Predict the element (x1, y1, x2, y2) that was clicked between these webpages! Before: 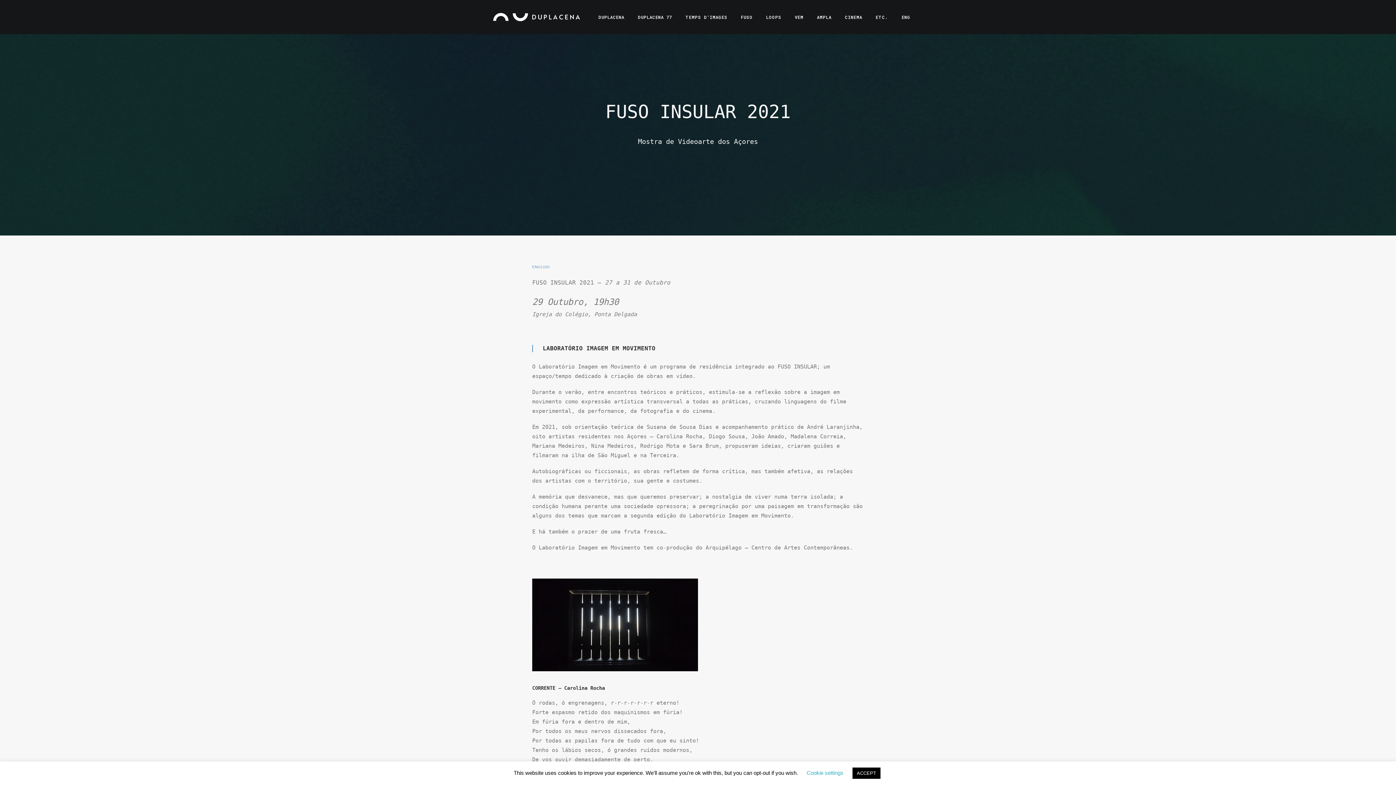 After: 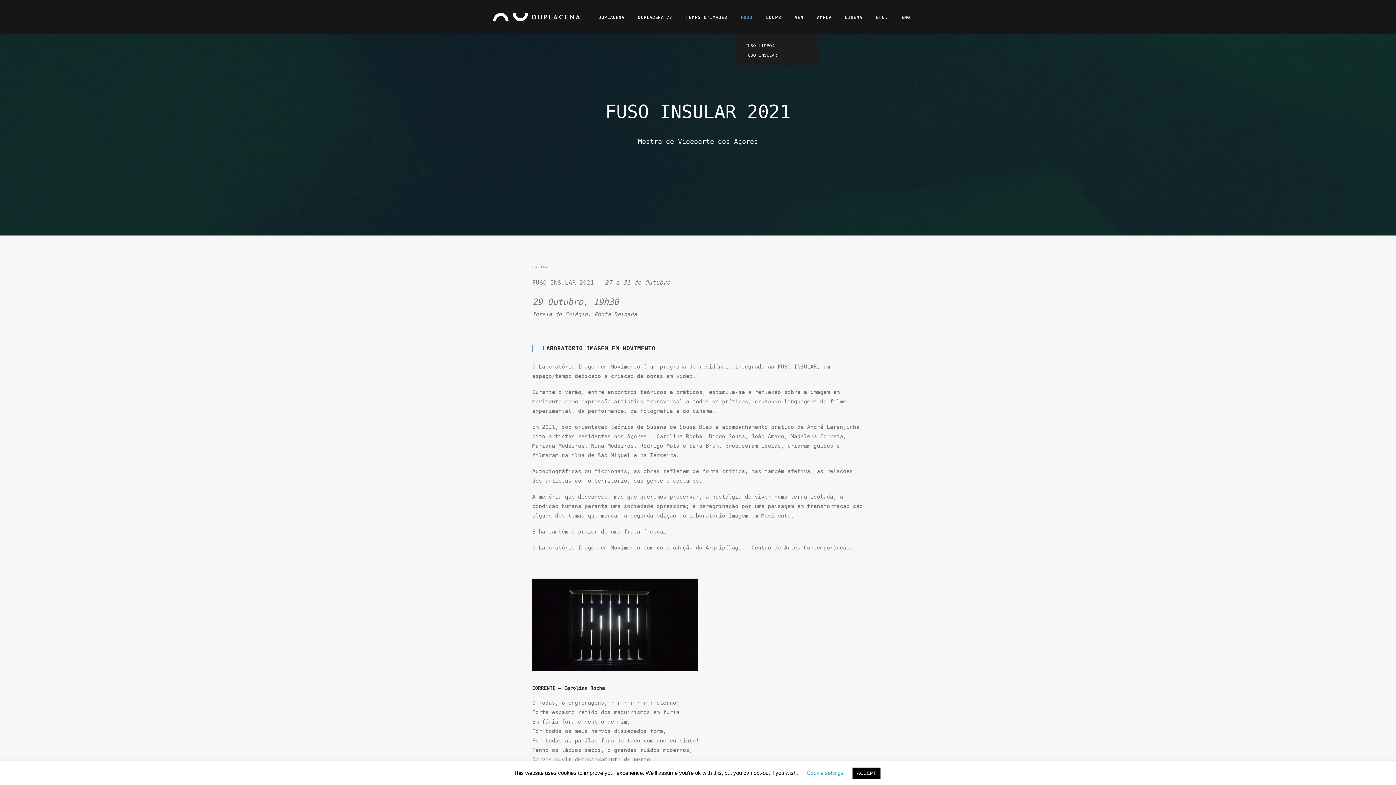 Action: bbox: (735, 0, 757, 34) label: FUSO